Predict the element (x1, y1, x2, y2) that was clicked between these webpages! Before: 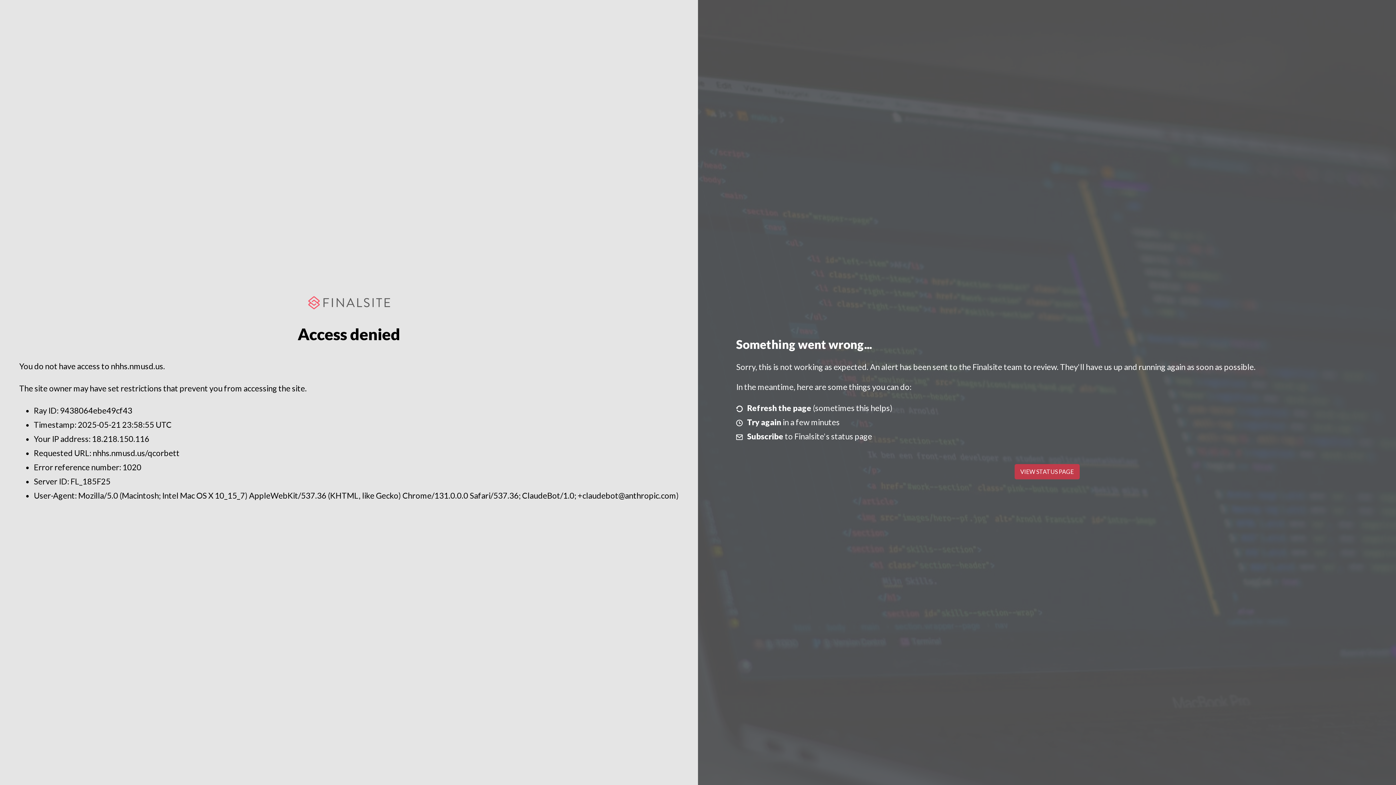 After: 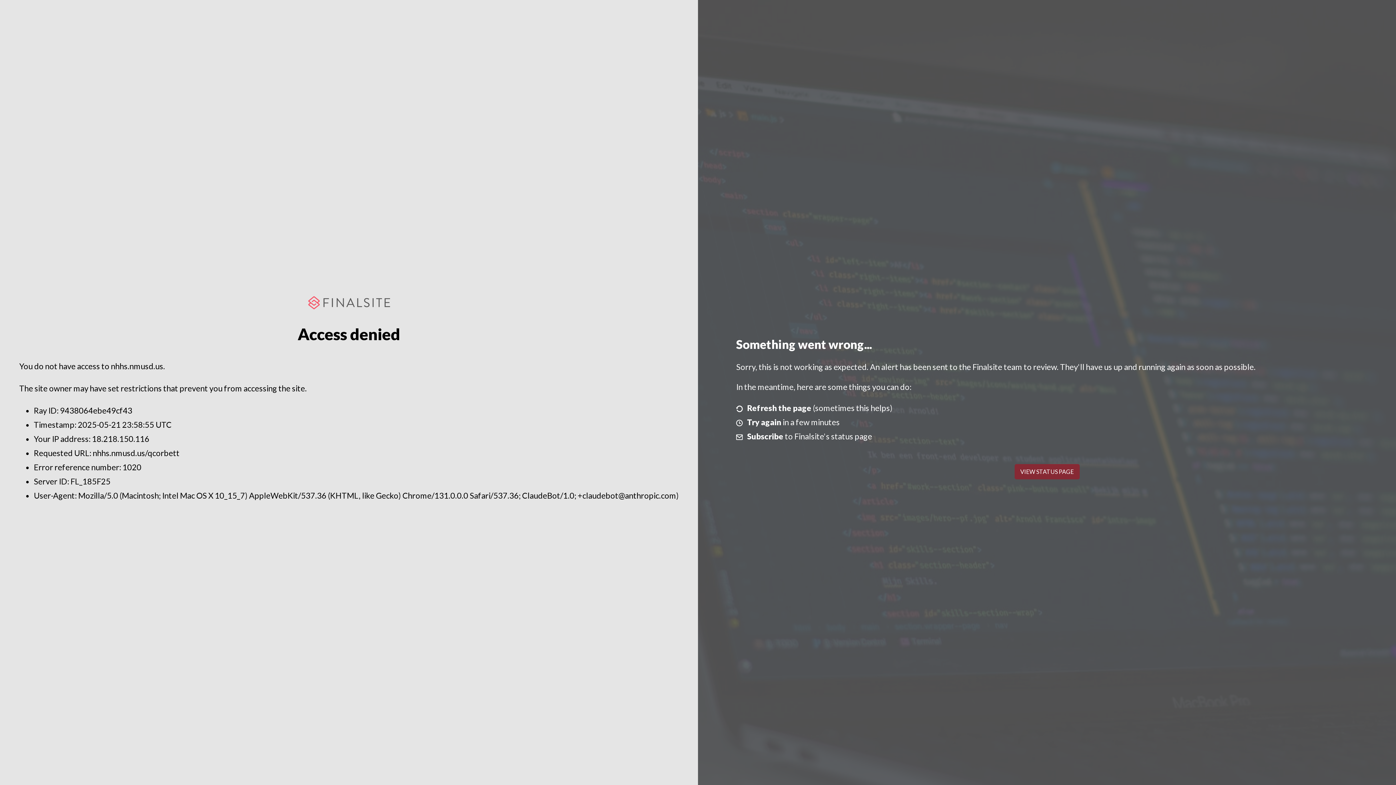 Action: bbox: (1014, 464, 1079, 479) label: VIEW STATUS PAGE